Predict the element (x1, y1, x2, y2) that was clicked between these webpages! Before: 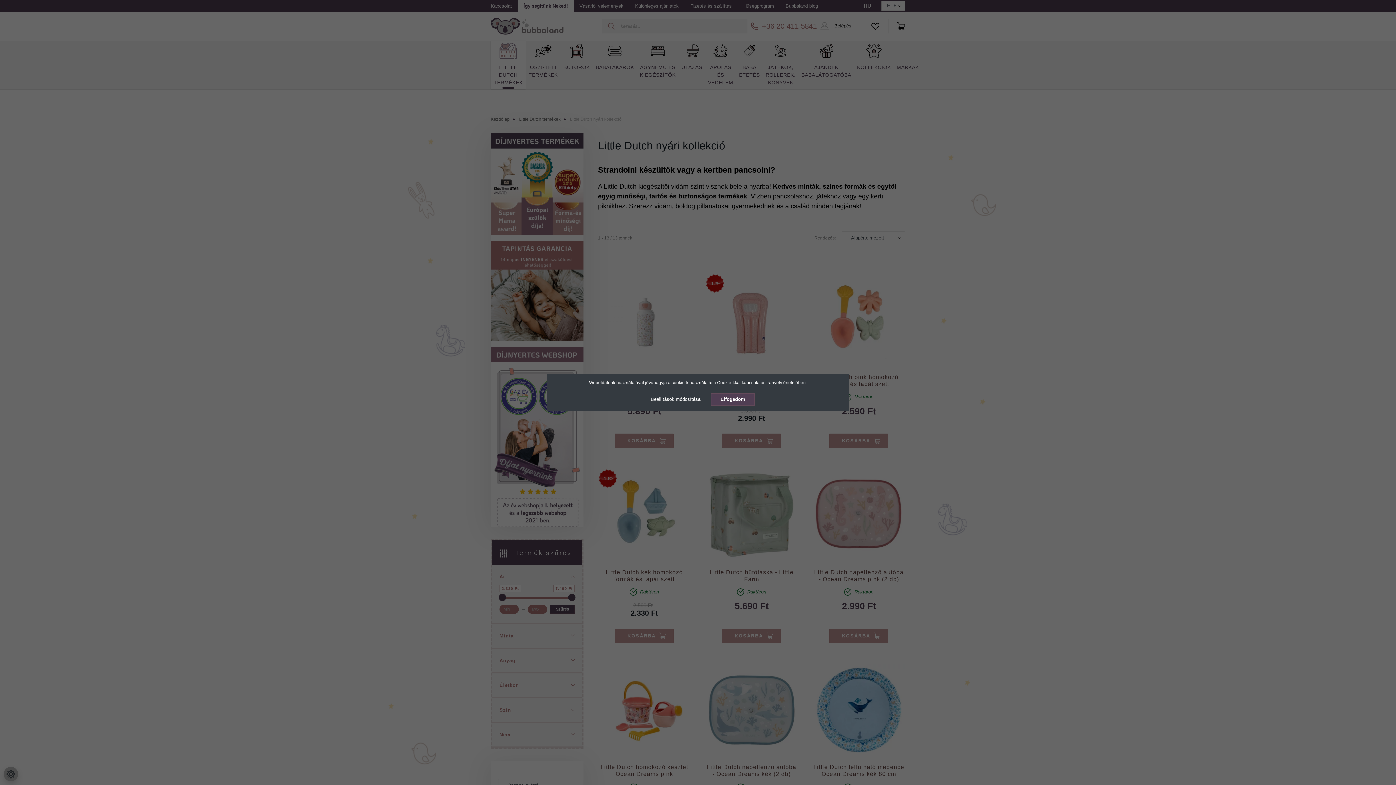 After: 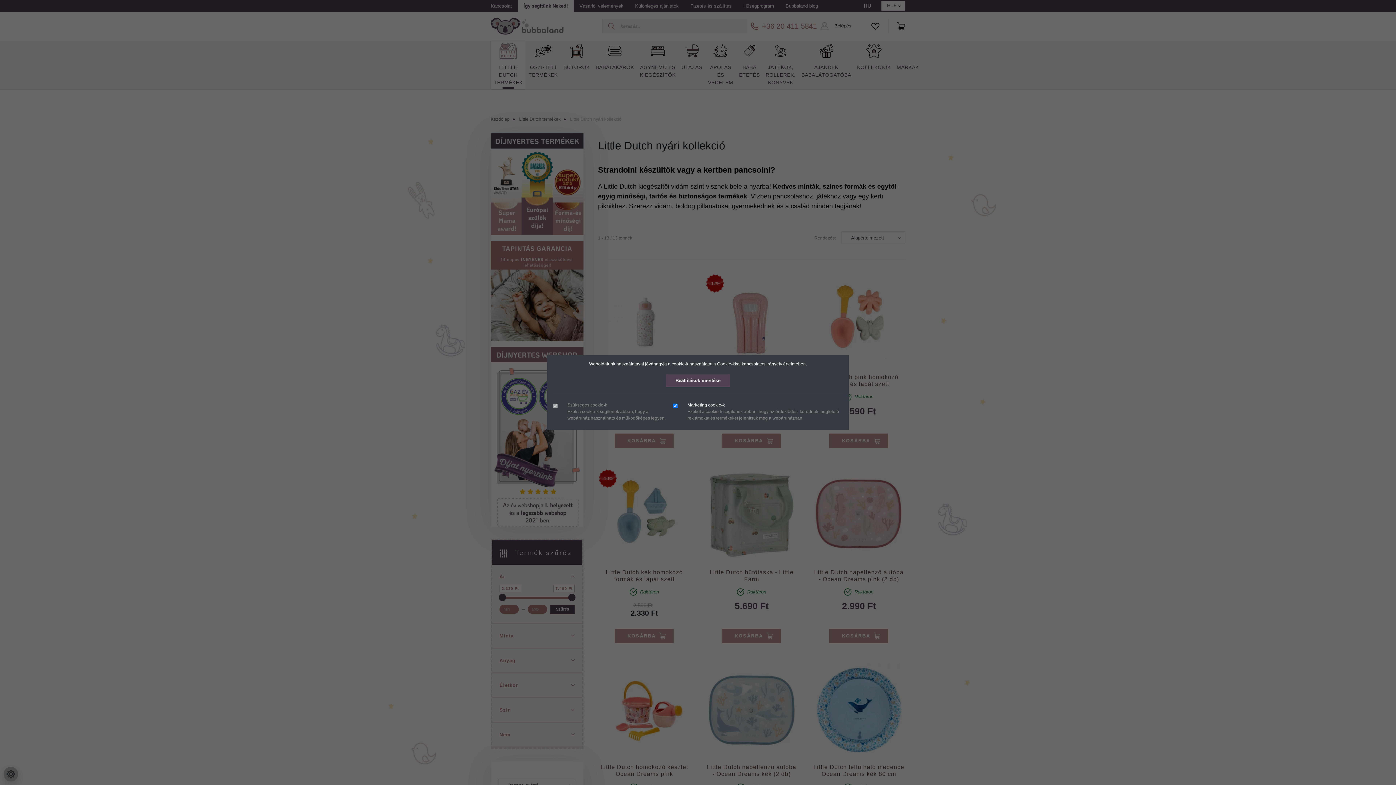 Action: bbox: (641, 393, 710, 405) label: Beállítások módosítása